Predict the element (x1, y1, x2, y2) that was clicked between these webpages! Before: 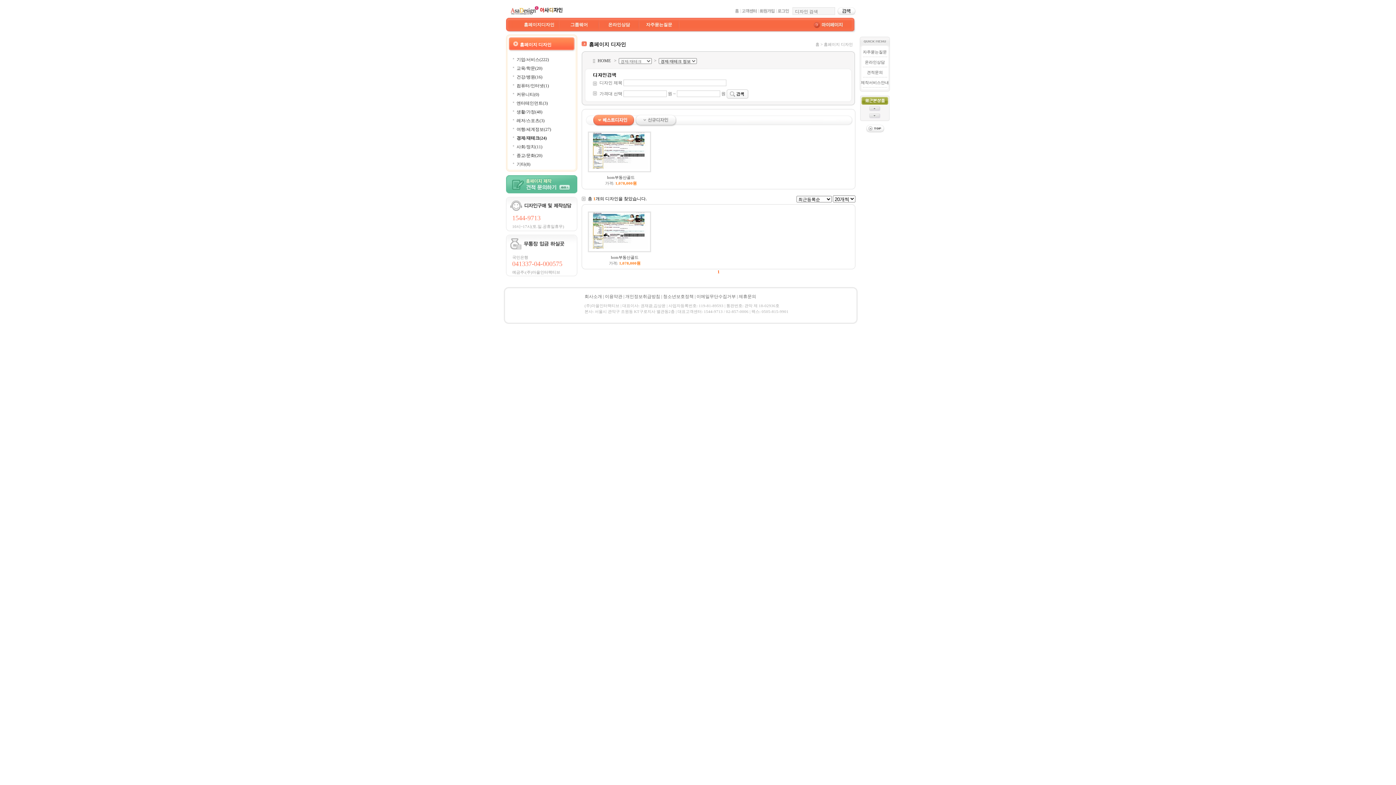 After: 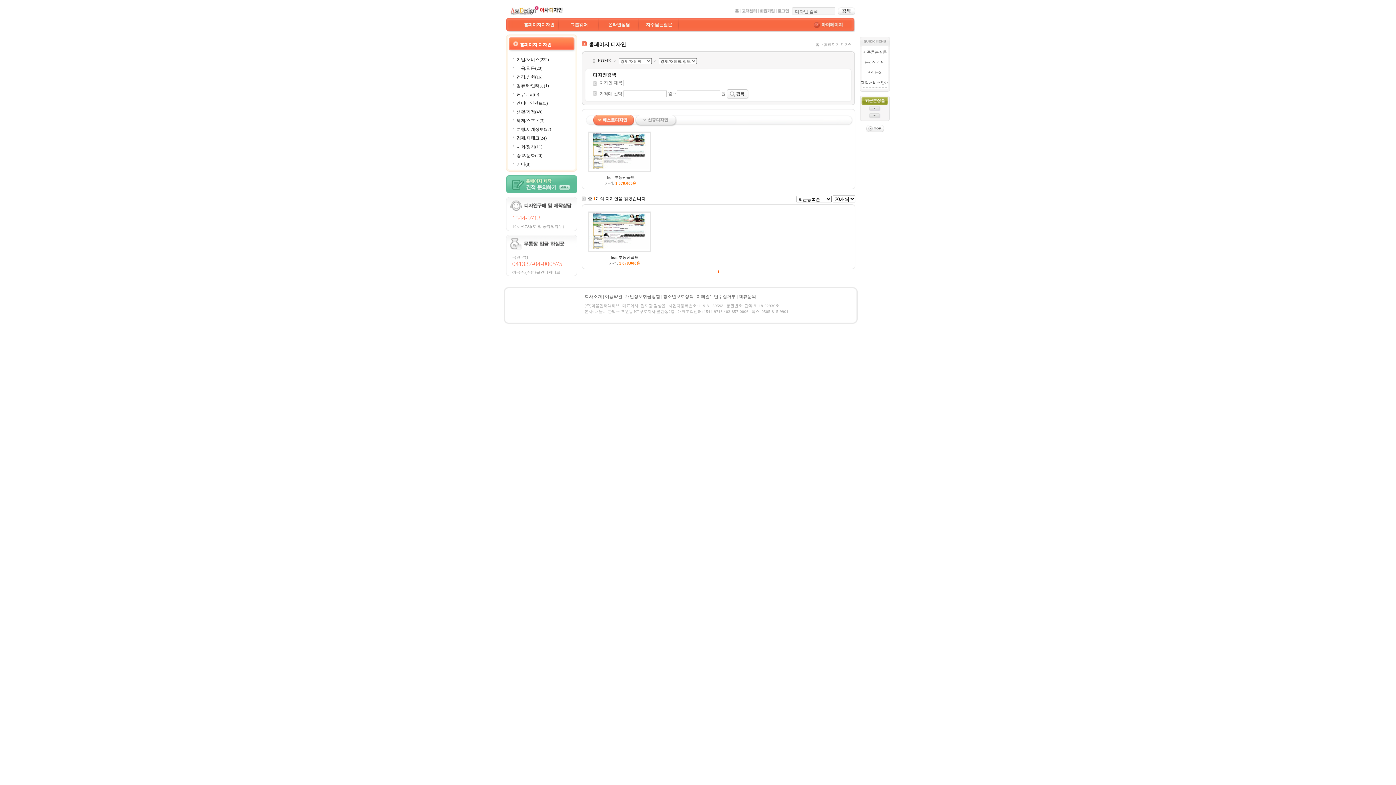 Action: bbox: (646, 22, 672, 27) label: 자주묻는질문